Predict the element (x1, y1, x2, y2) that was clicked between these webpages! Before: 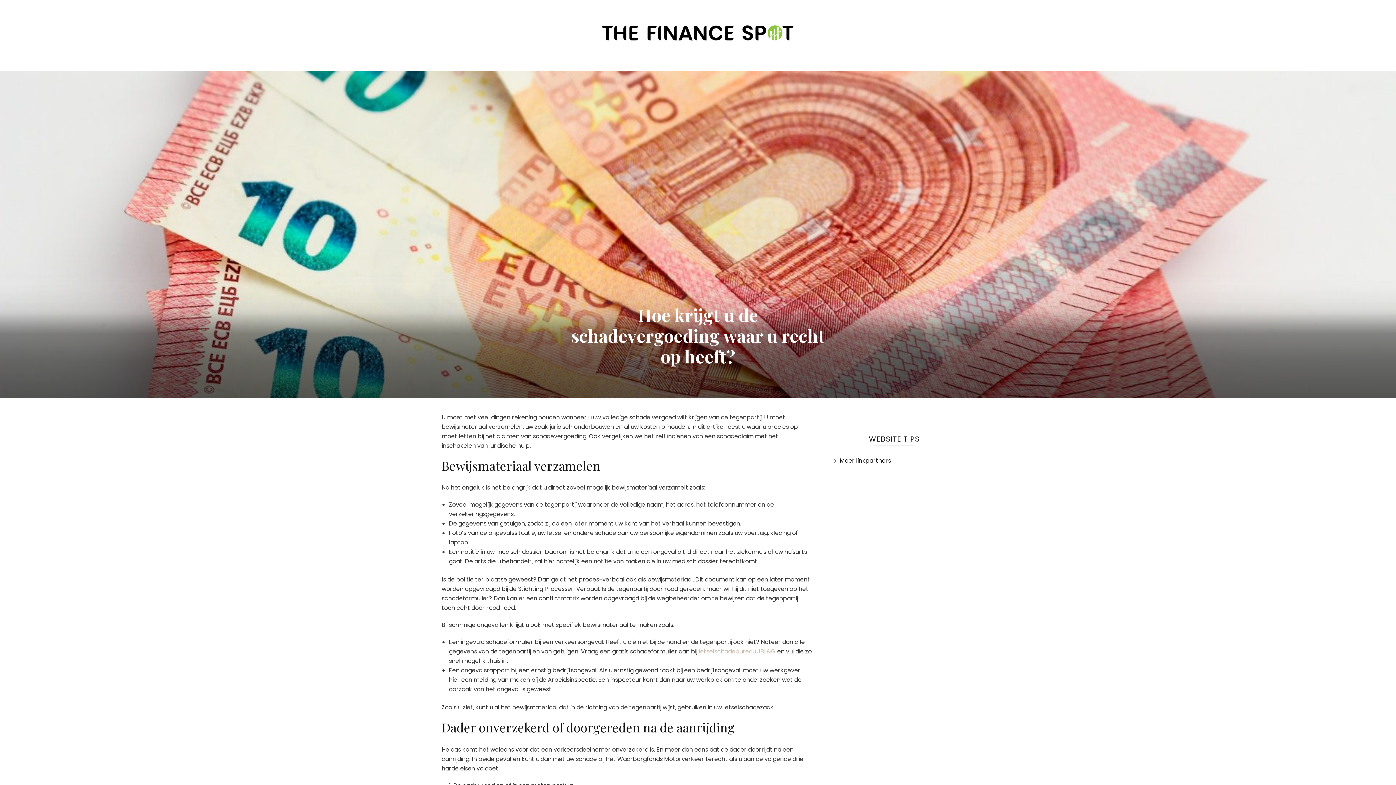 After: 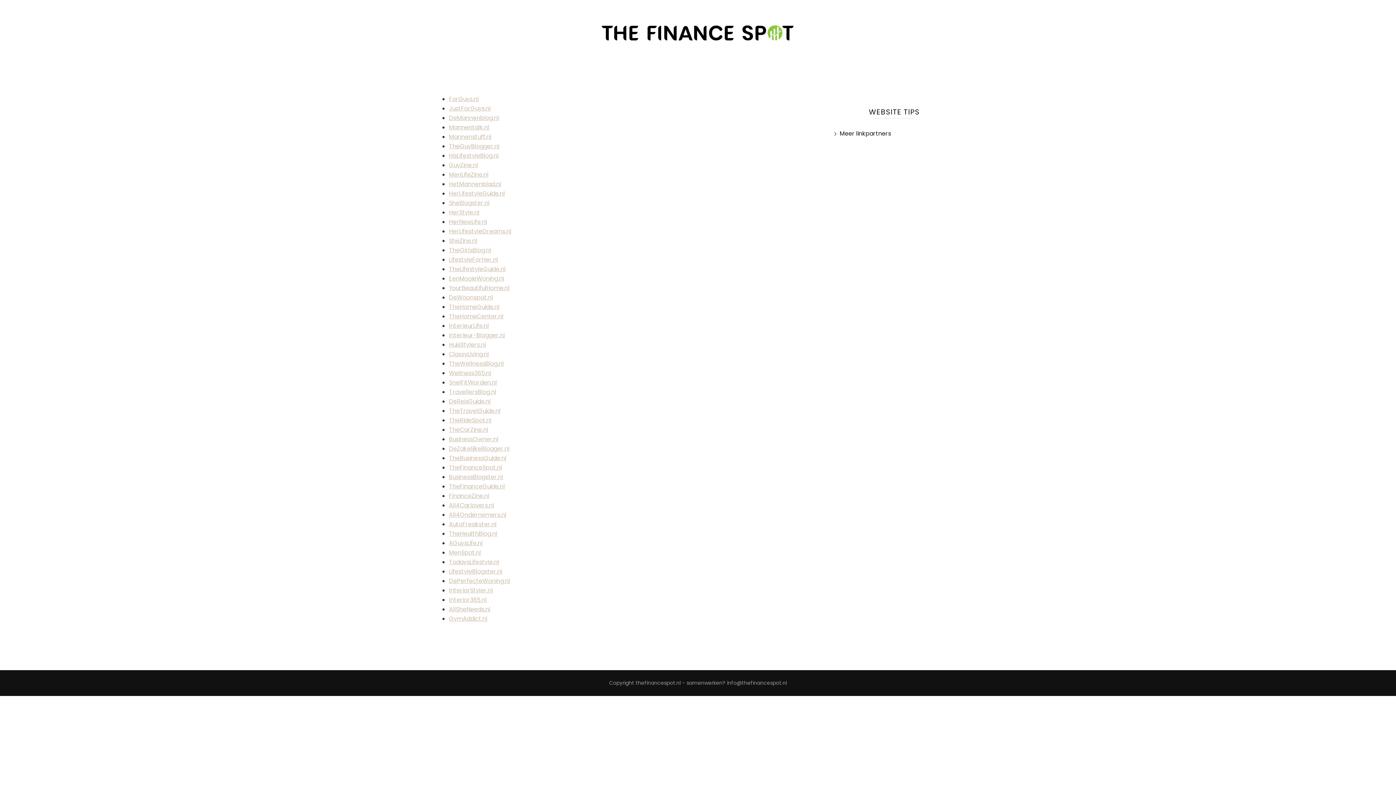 Action: label: Meer linkpartners bbox: (840, 456, 891, 465)